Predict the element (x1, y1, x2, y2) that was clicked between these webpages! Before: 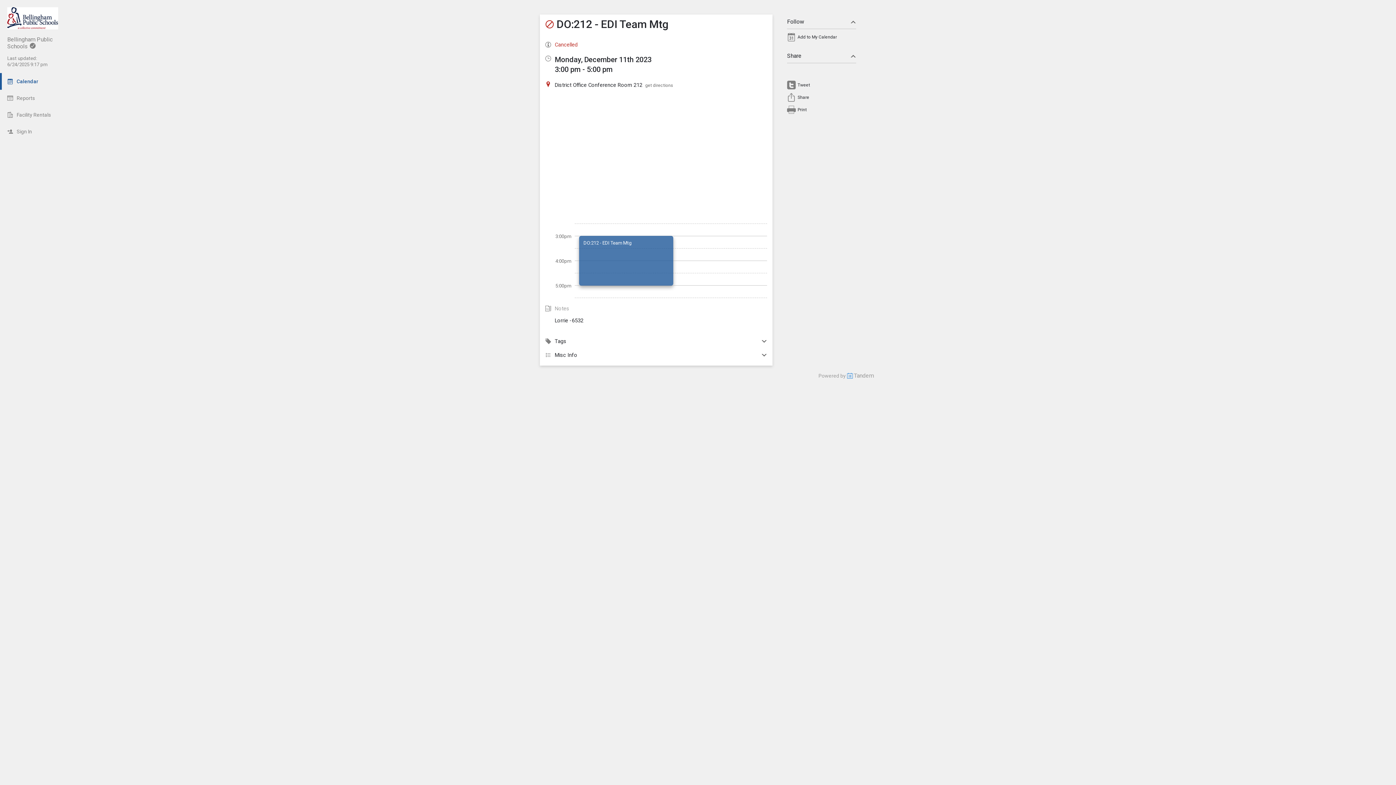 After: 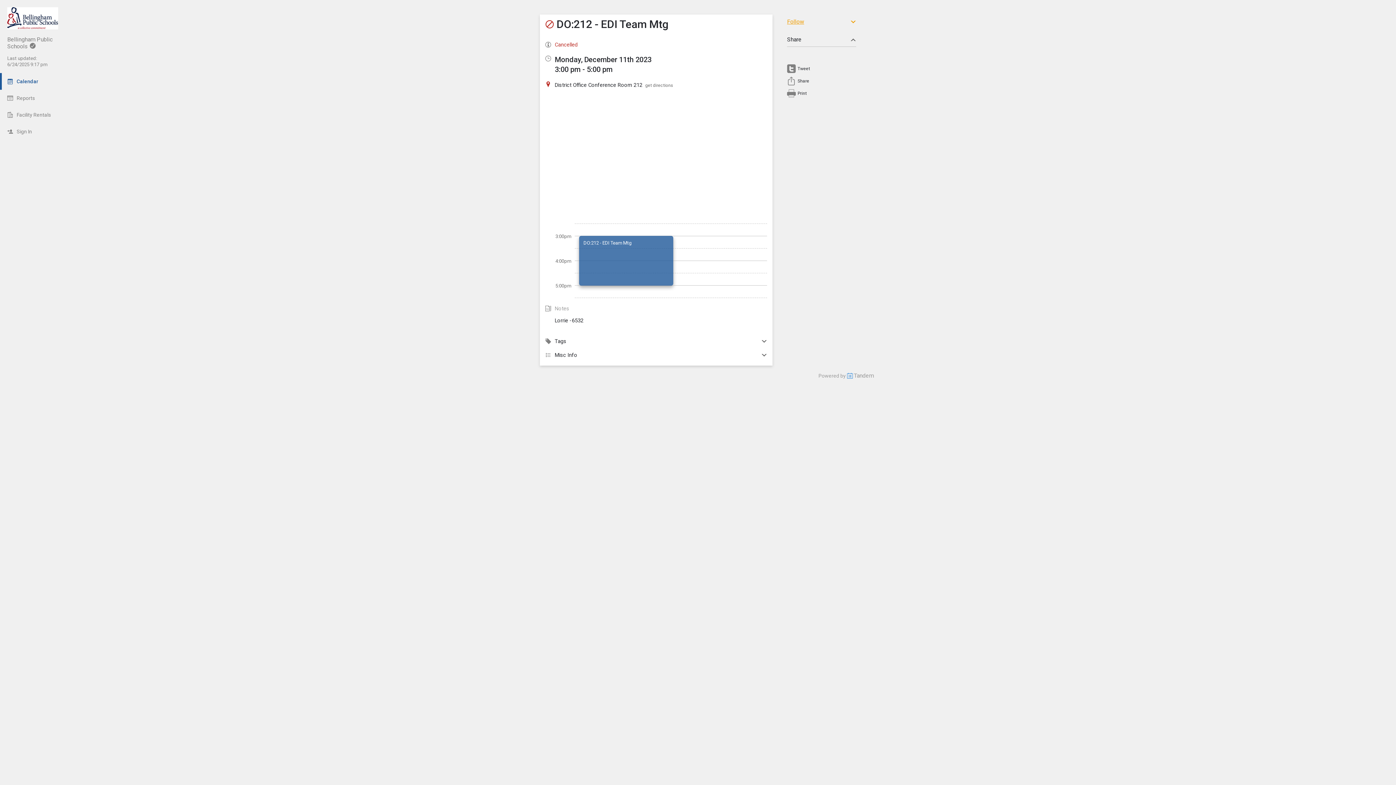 Action: bbox: (787, 18, 856, 25) label: Follow